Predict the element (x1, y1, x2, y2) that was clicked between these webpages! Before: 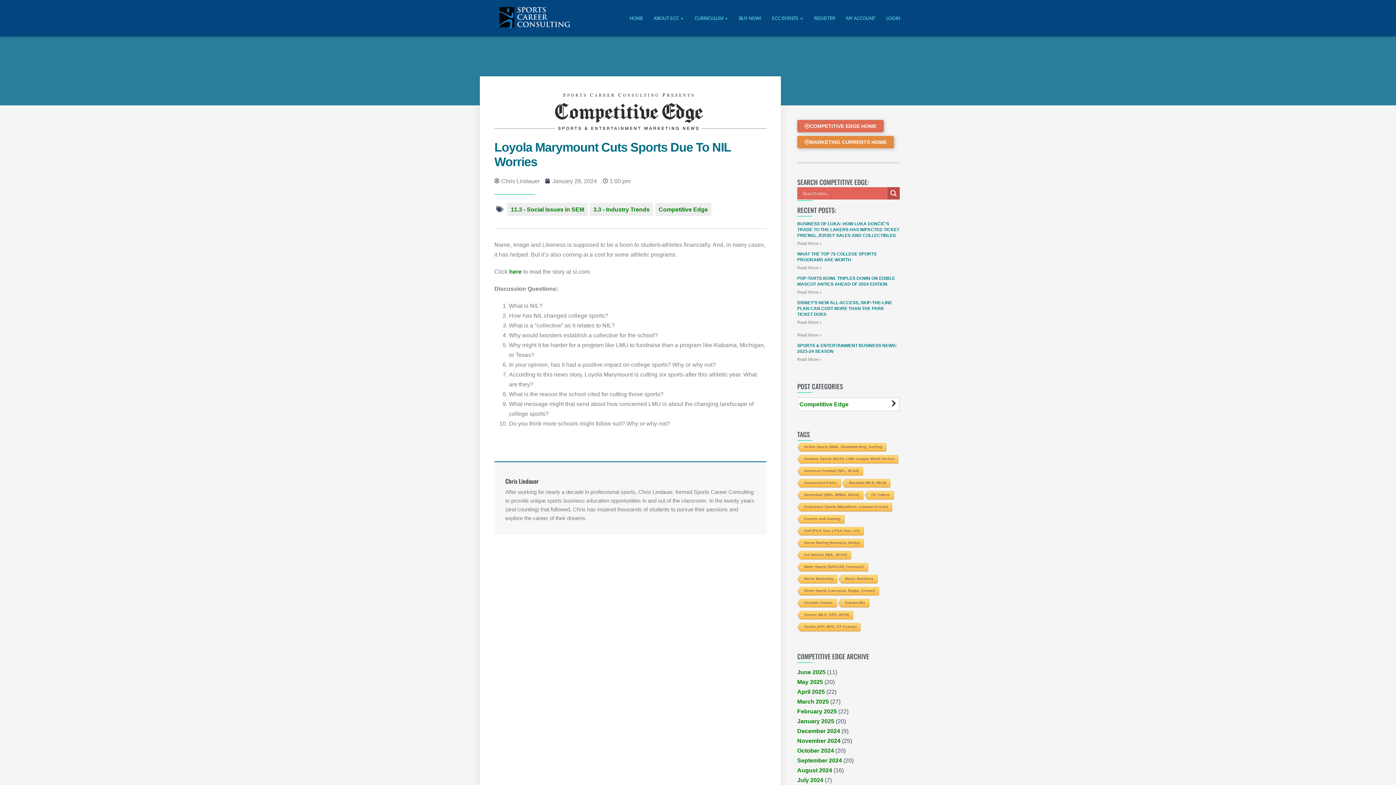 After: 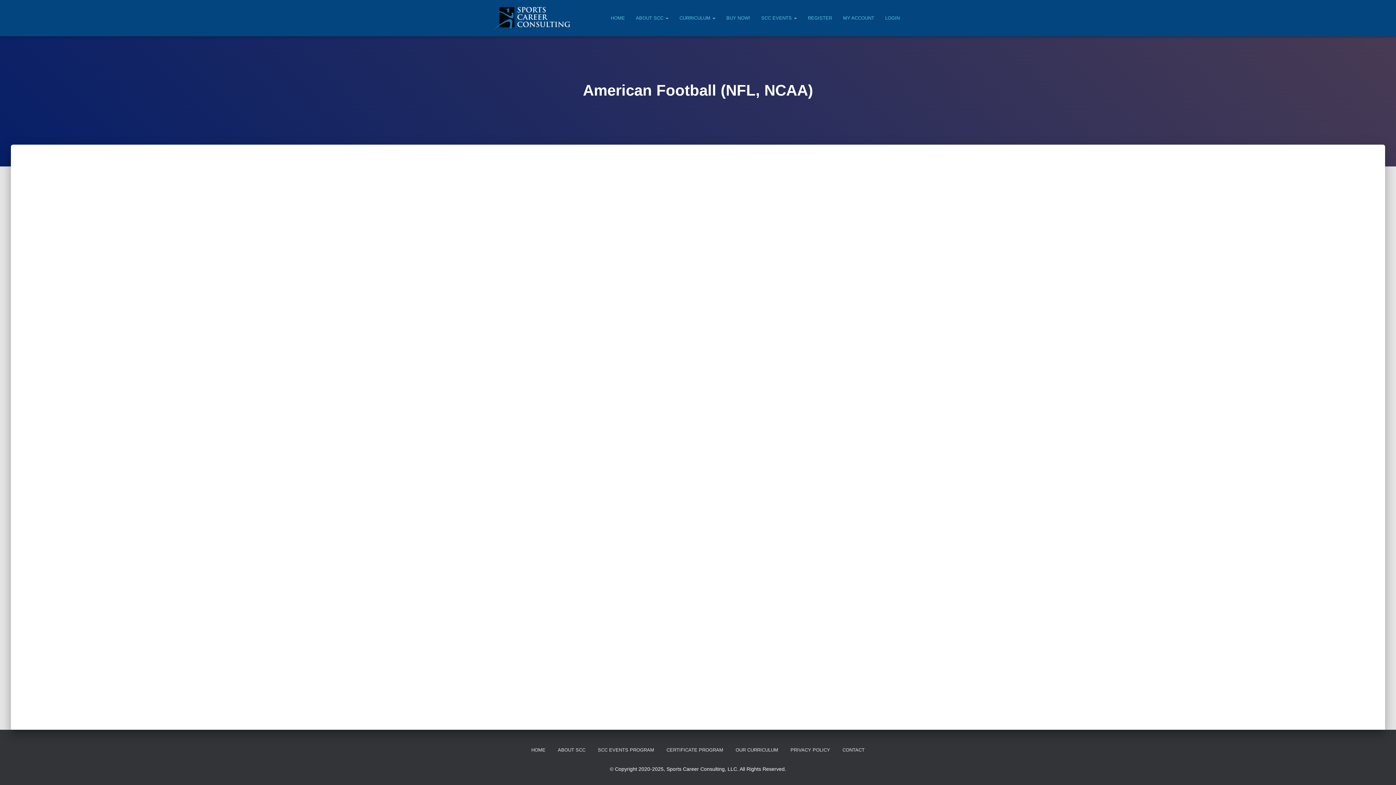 Action: label: American Football (NFL, NCAA) bbox: (796, 467, 862, 476)